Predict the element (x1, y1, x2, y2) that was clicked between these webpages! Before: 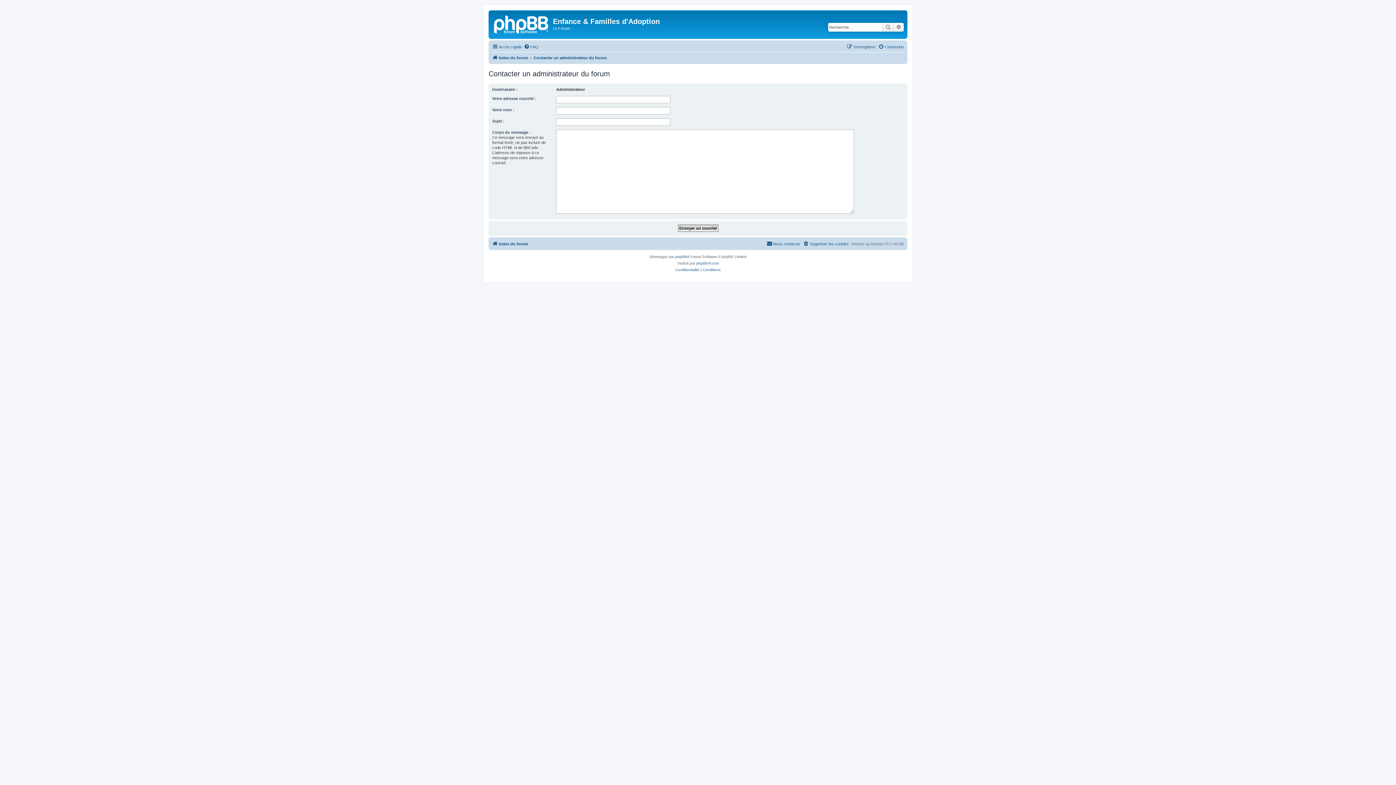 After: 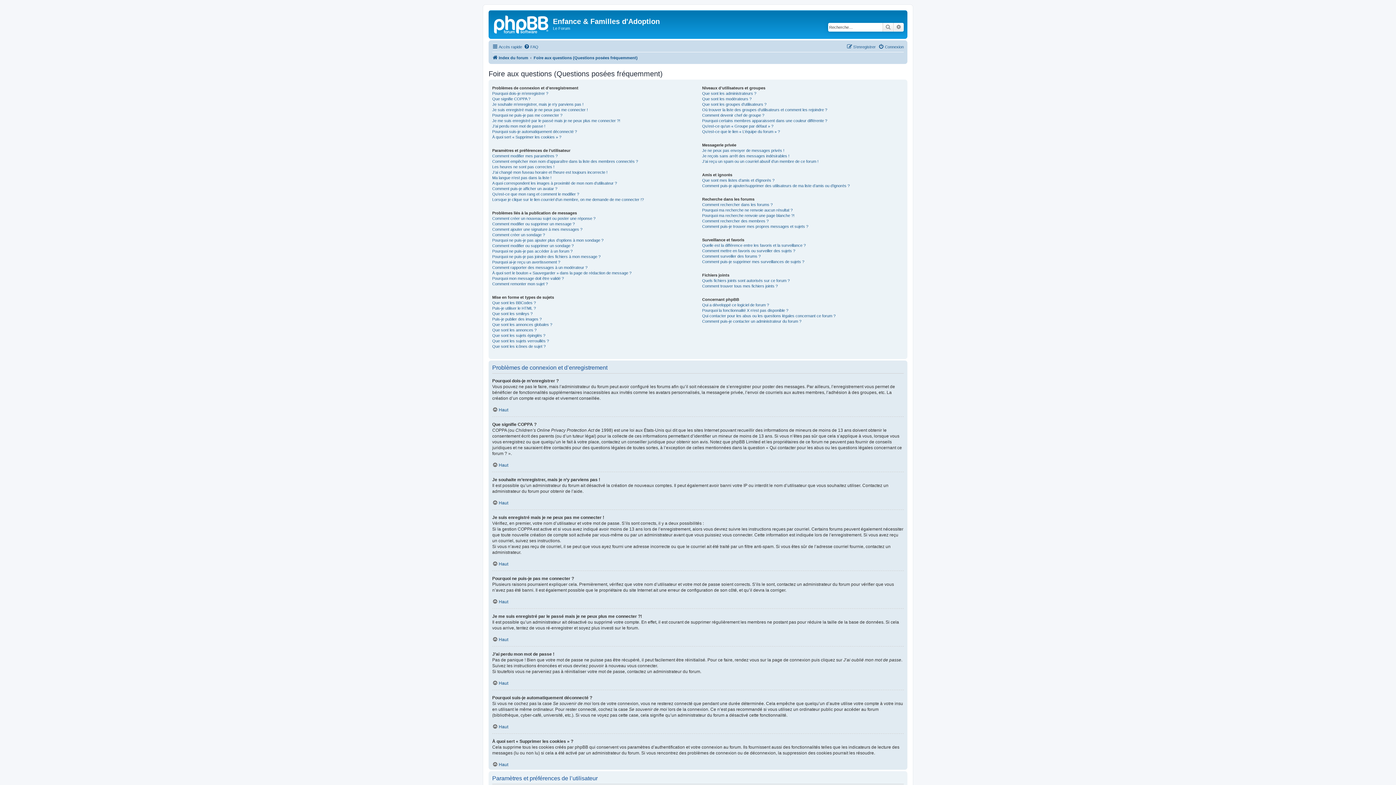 Action: label: FAQ bbox: (524, 42, 538, 51)